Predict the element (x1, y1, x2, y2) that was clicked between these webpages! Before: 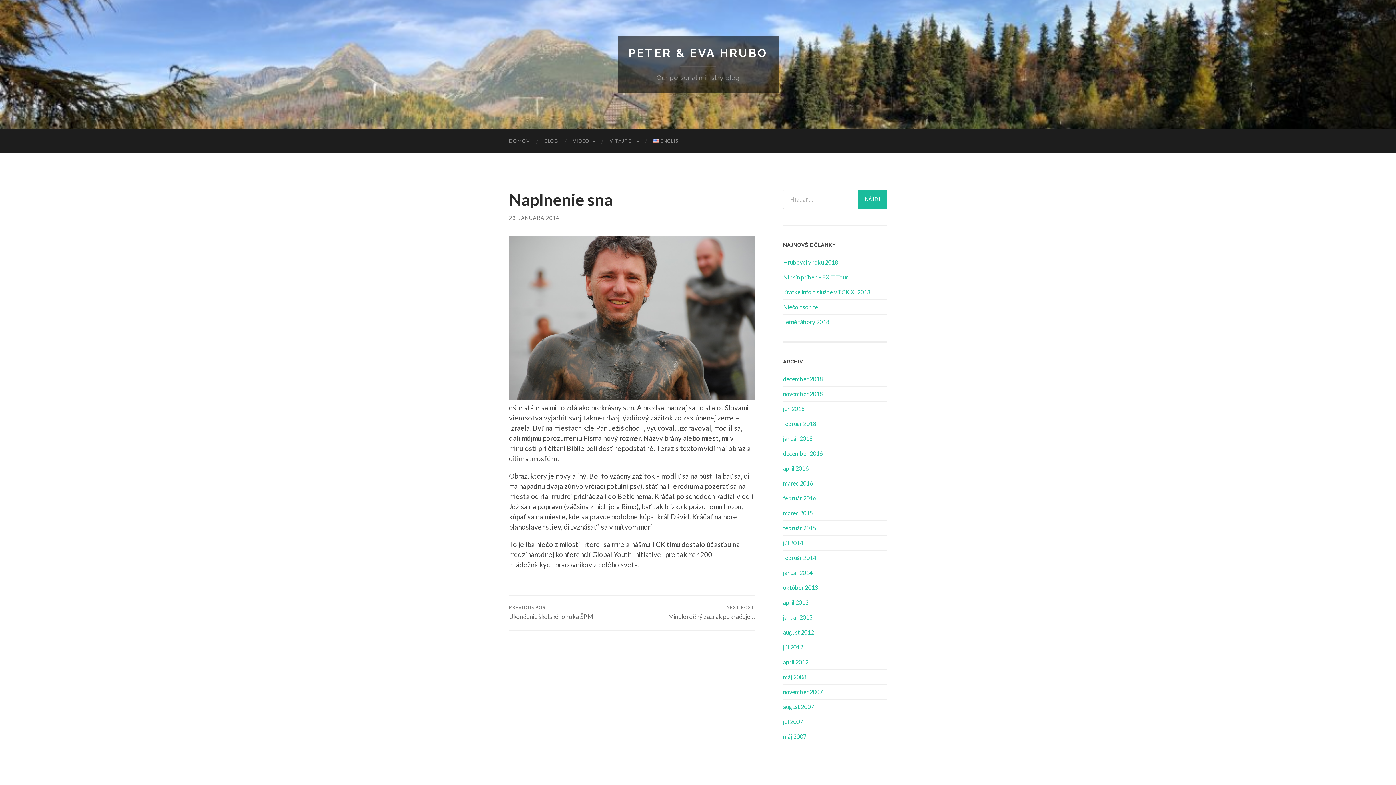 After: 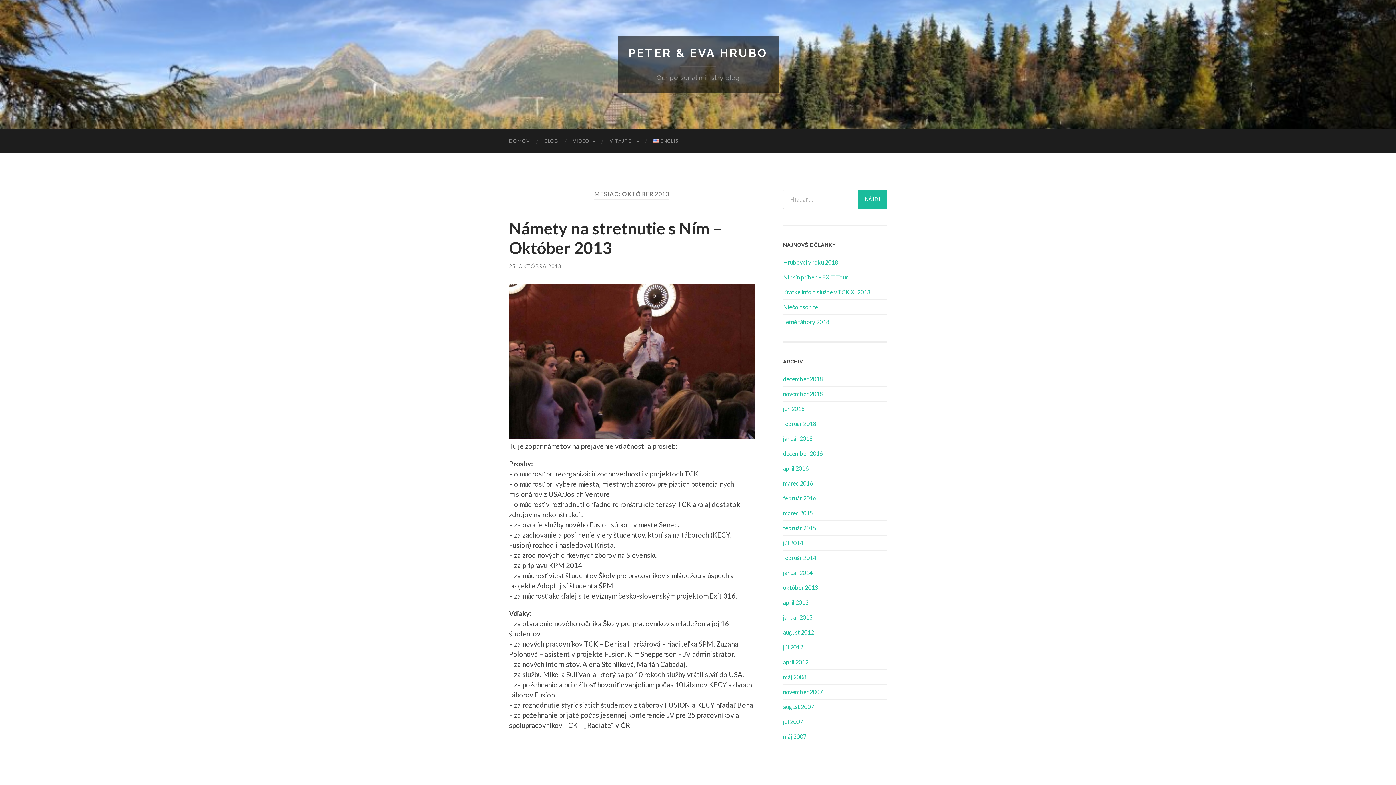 Action: bbox: (783, 584, 818, 591) label: október 2013